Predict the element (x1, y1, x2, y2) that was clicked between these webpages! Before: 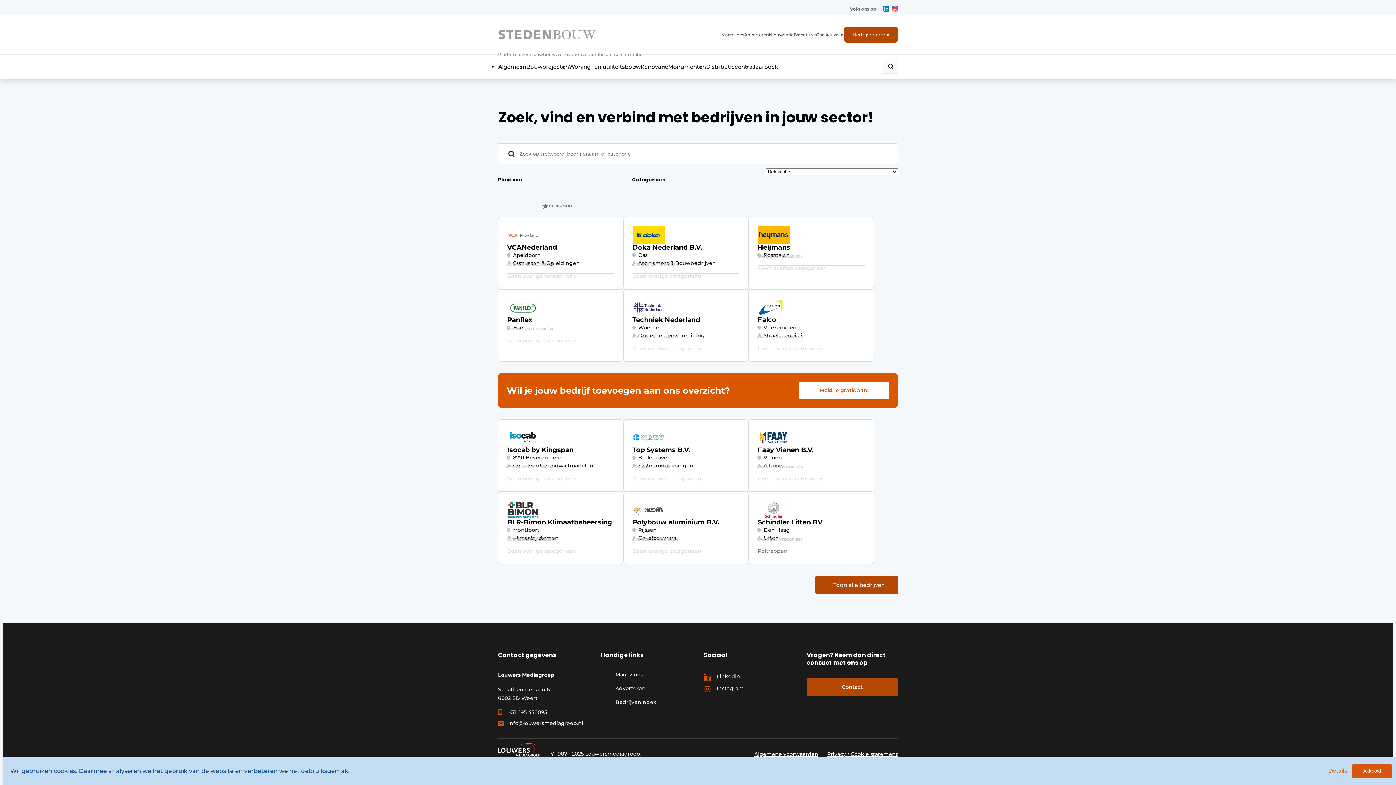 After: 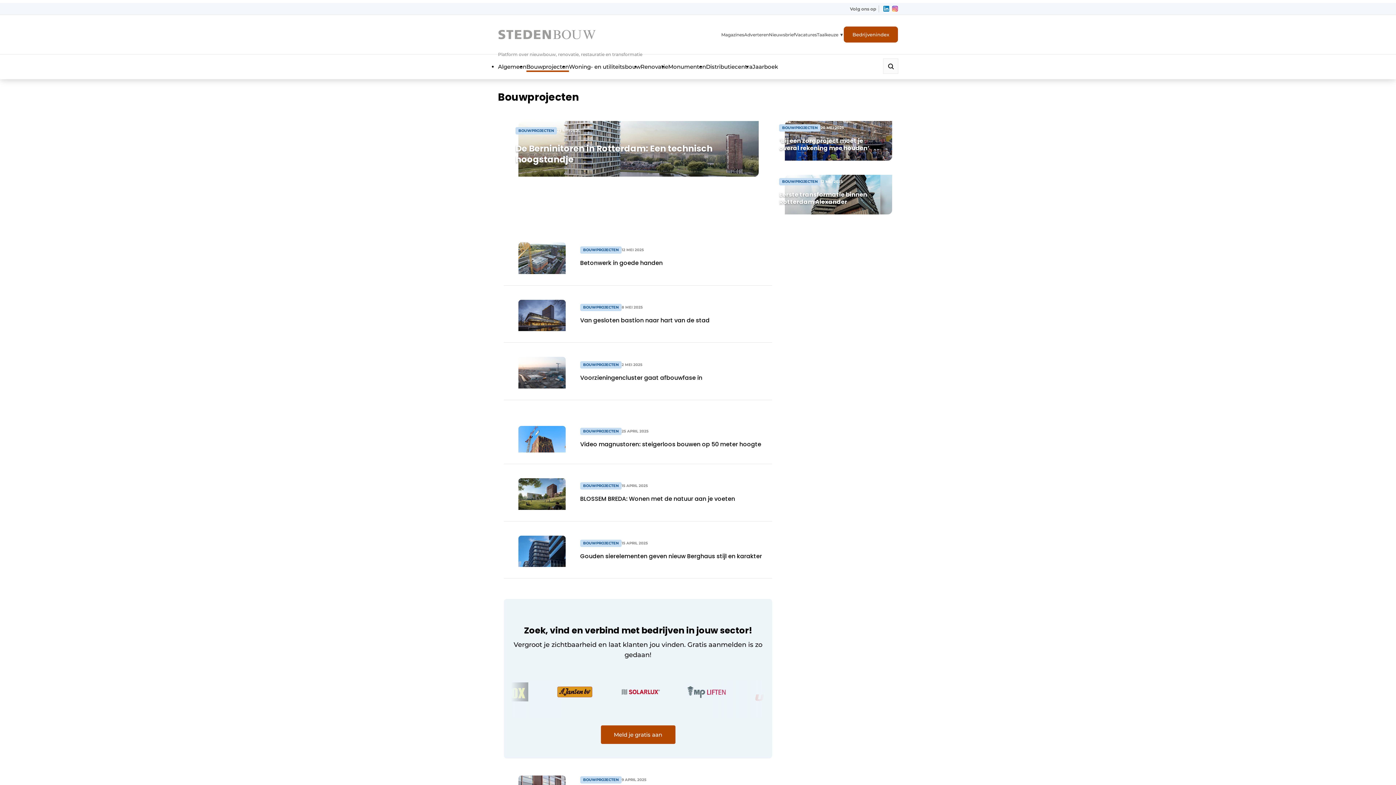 Action: label: Bouwprojecten bbox: (526, 63, 569, 70)